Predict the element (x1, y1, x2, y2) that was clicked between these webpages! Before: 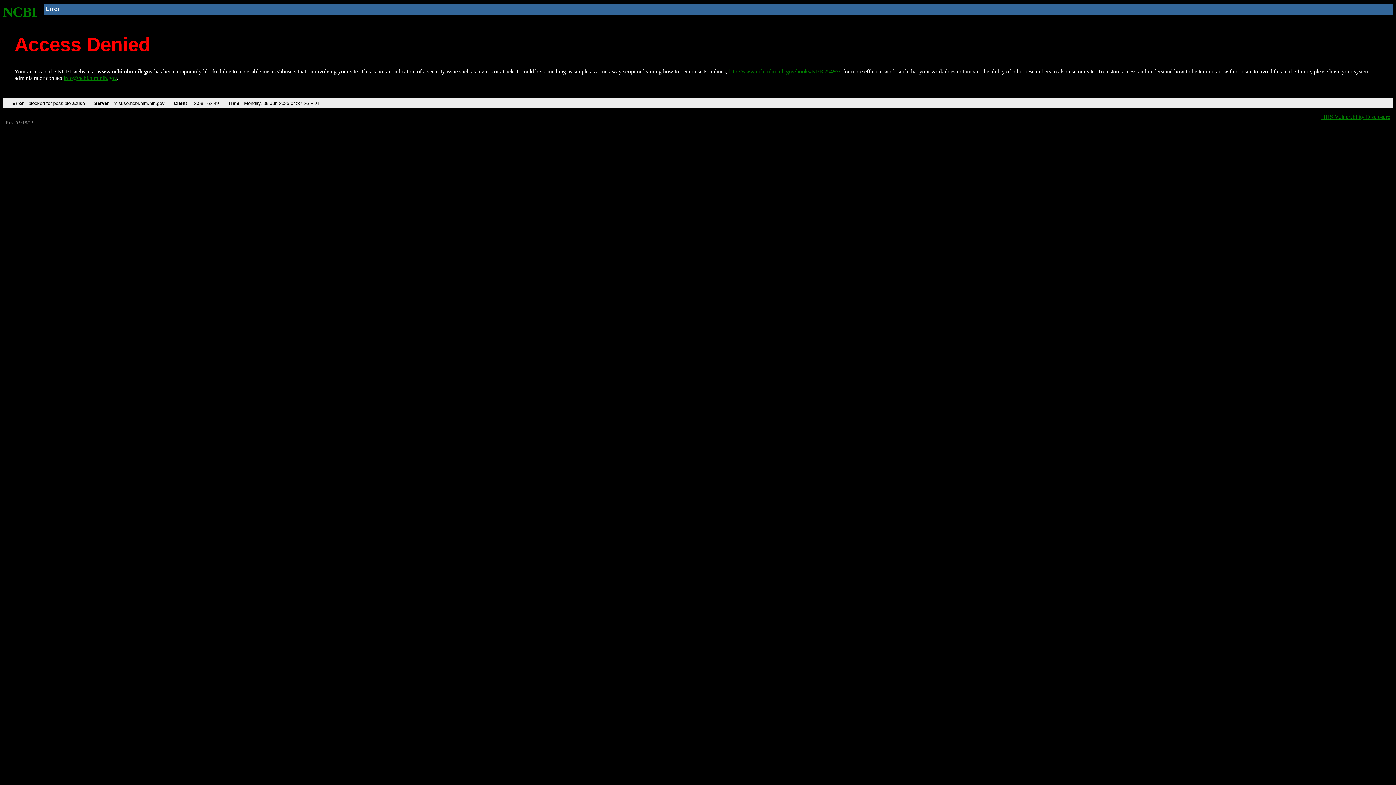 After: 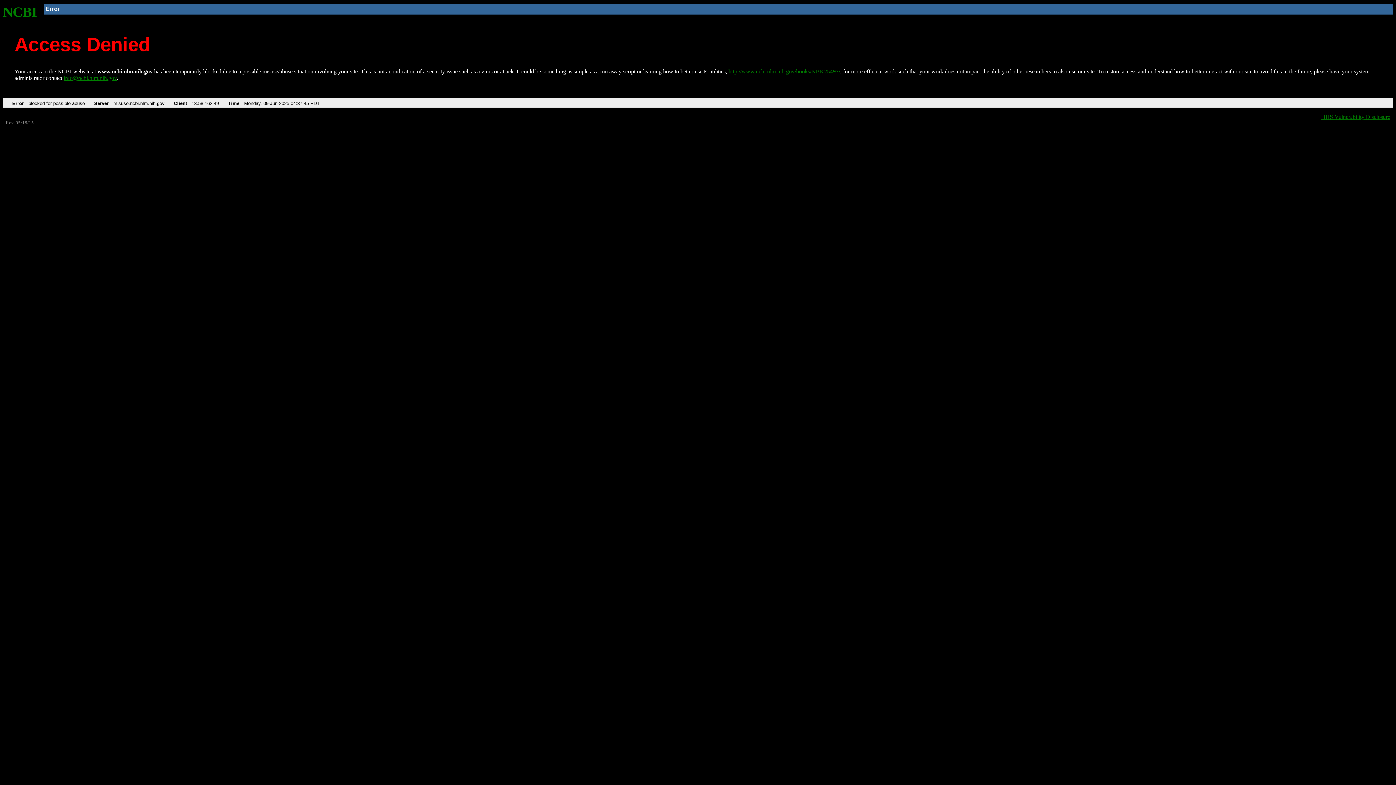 Action: bbox: (2, 4, 37, 19) label: NCBI